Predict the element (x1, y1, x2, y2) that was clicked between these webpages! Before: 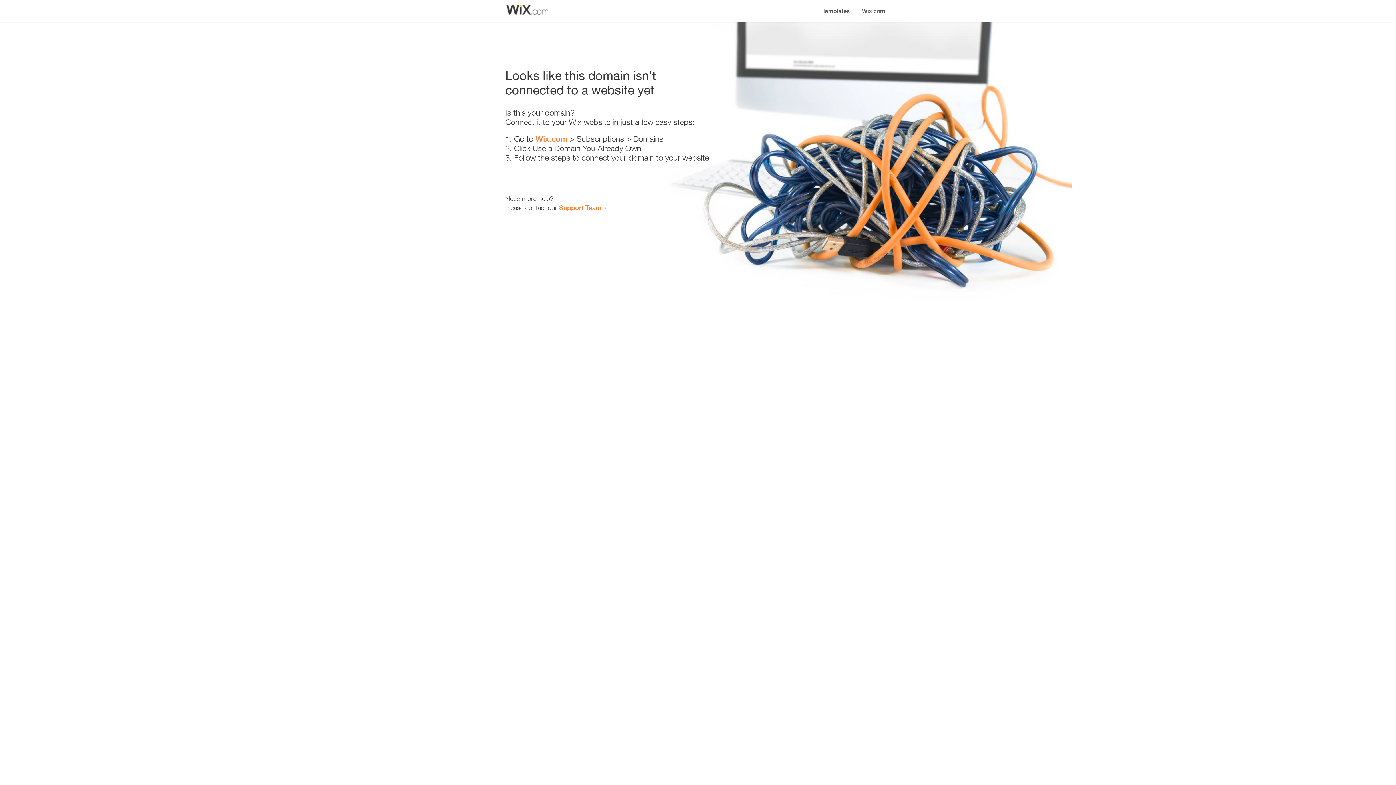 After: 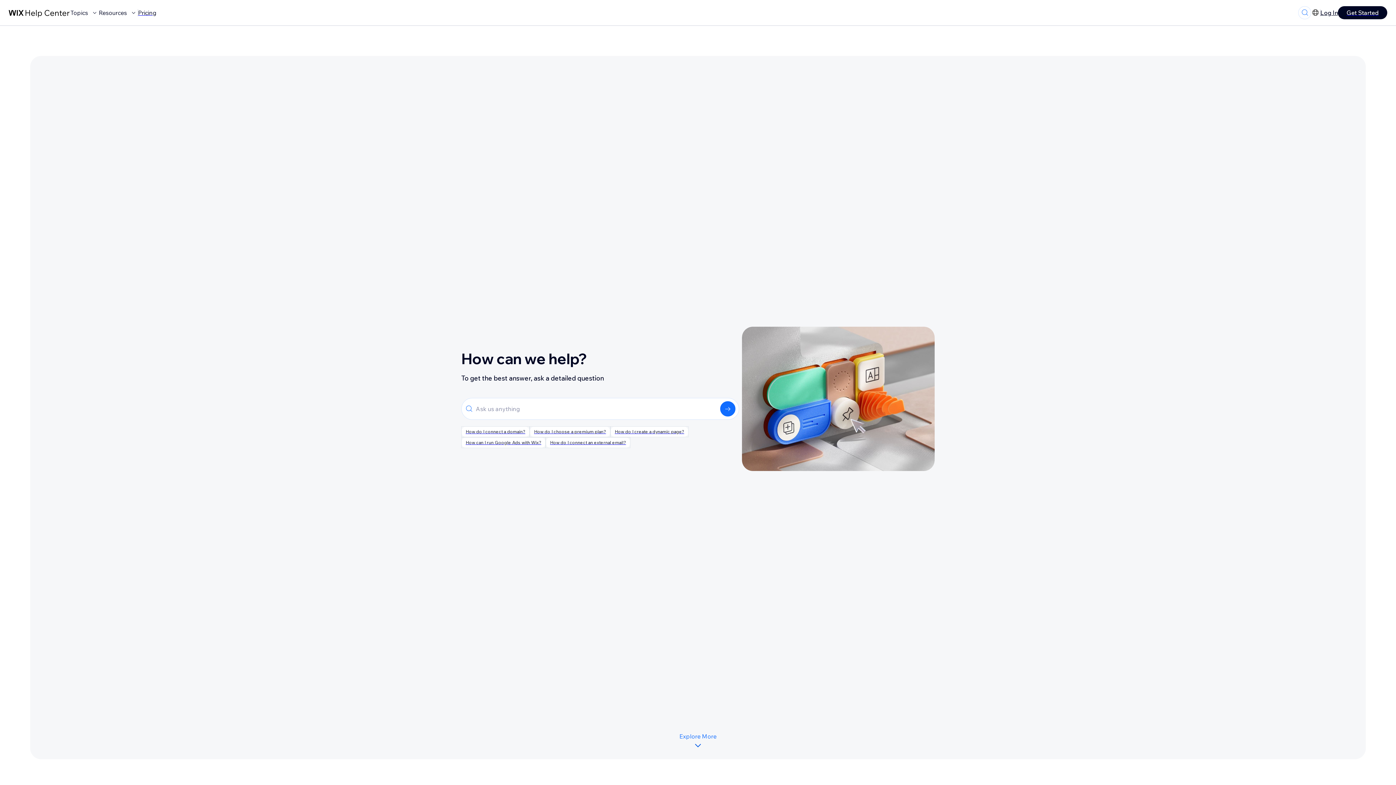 Action: bbox: (559, 203, 601, 211) label: Support Team